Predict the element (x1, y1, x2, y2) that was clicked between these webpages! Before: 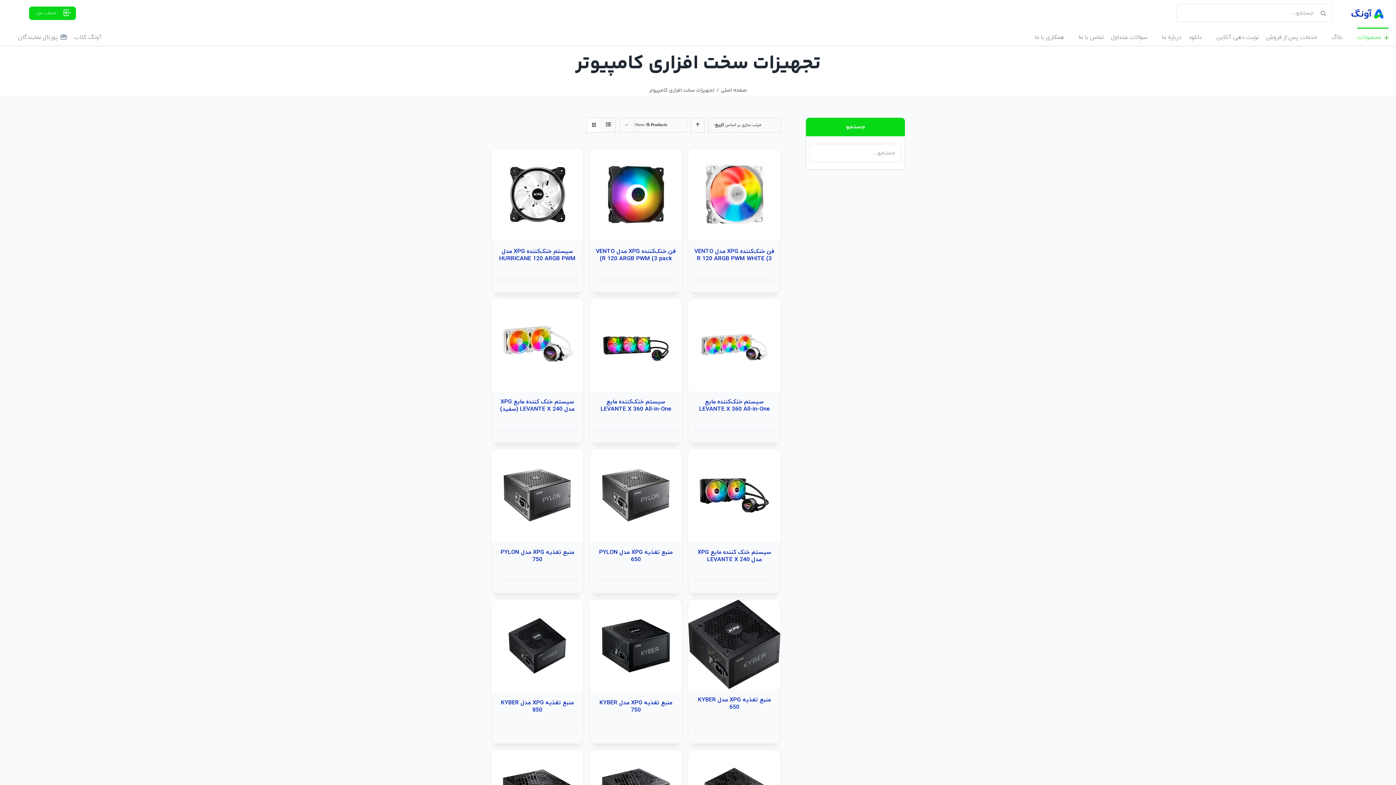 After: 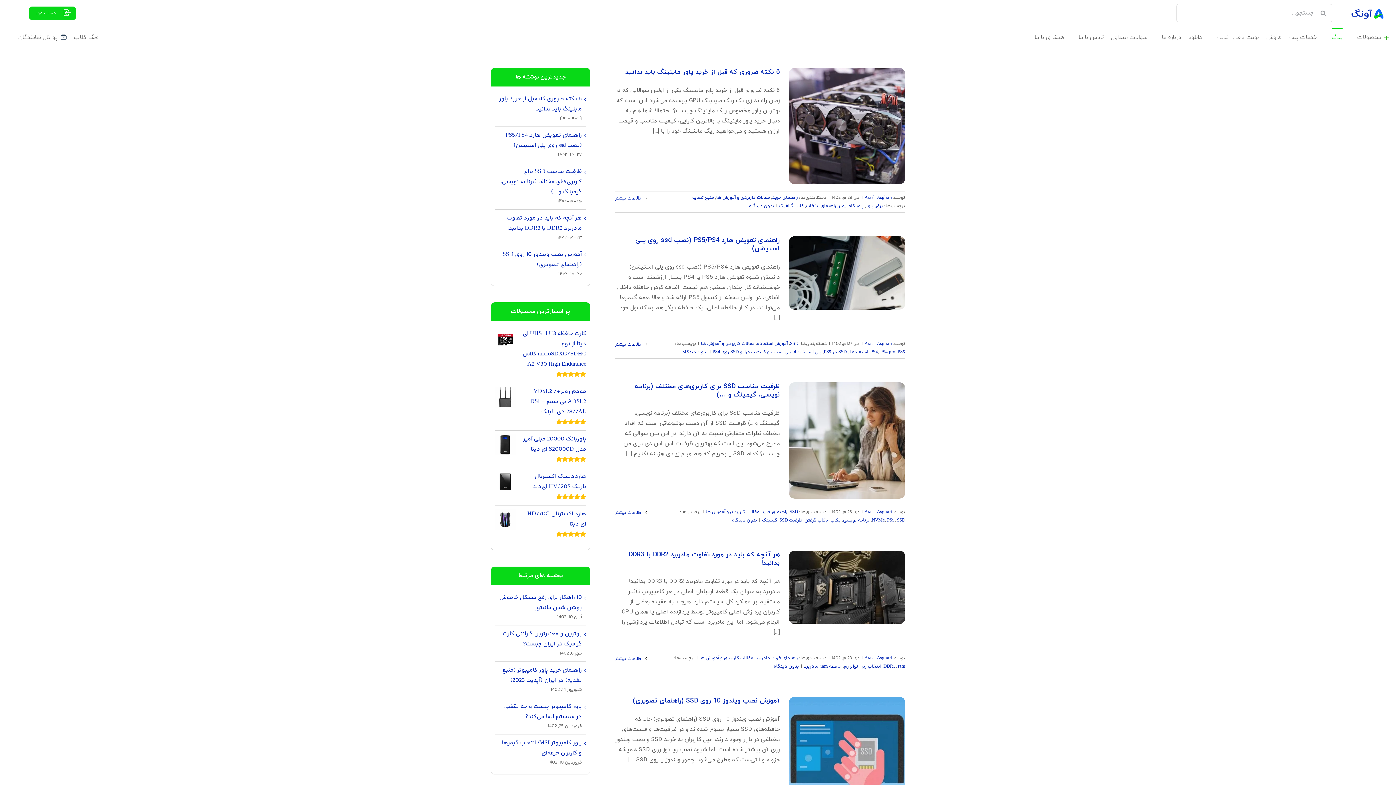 Action: label: بلاگ bbox: (1332, 27, 1342, 45)